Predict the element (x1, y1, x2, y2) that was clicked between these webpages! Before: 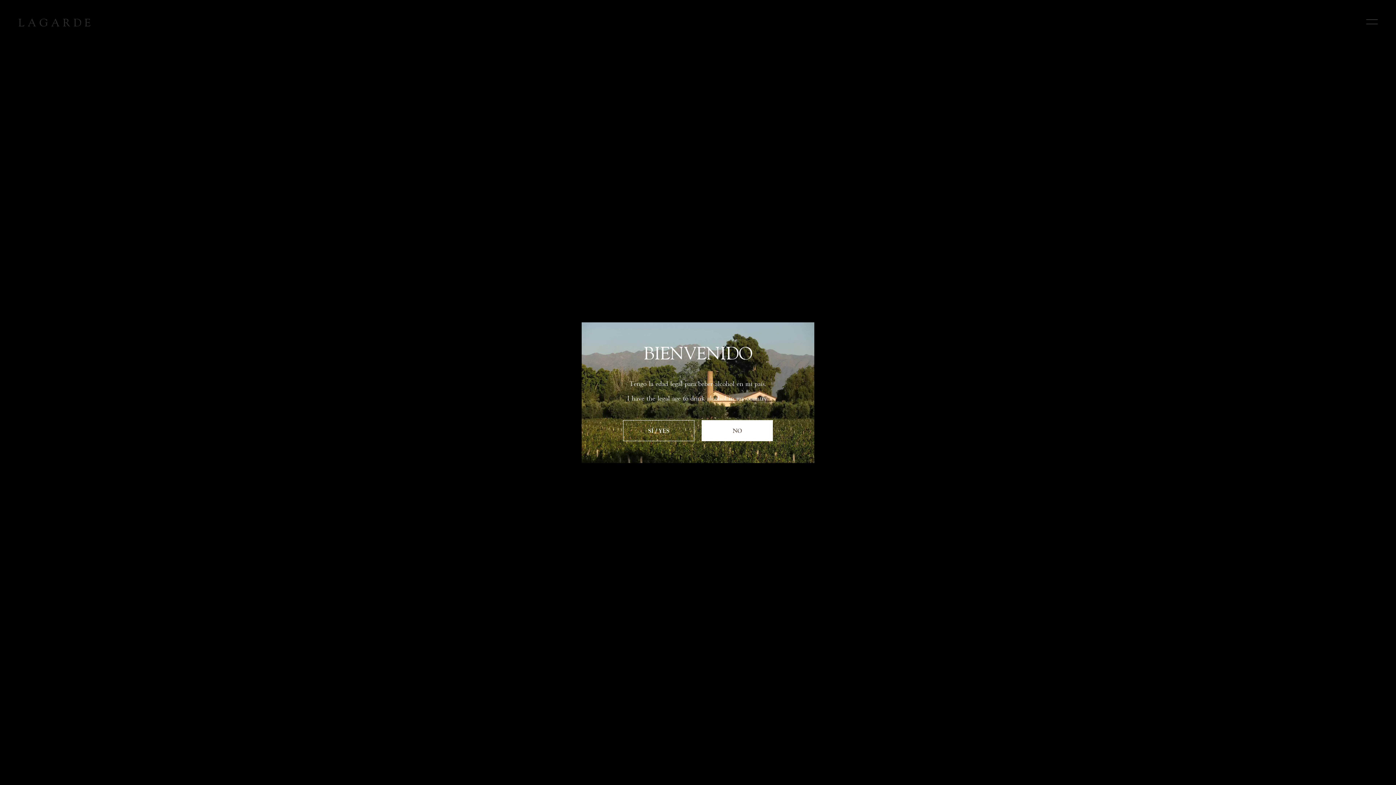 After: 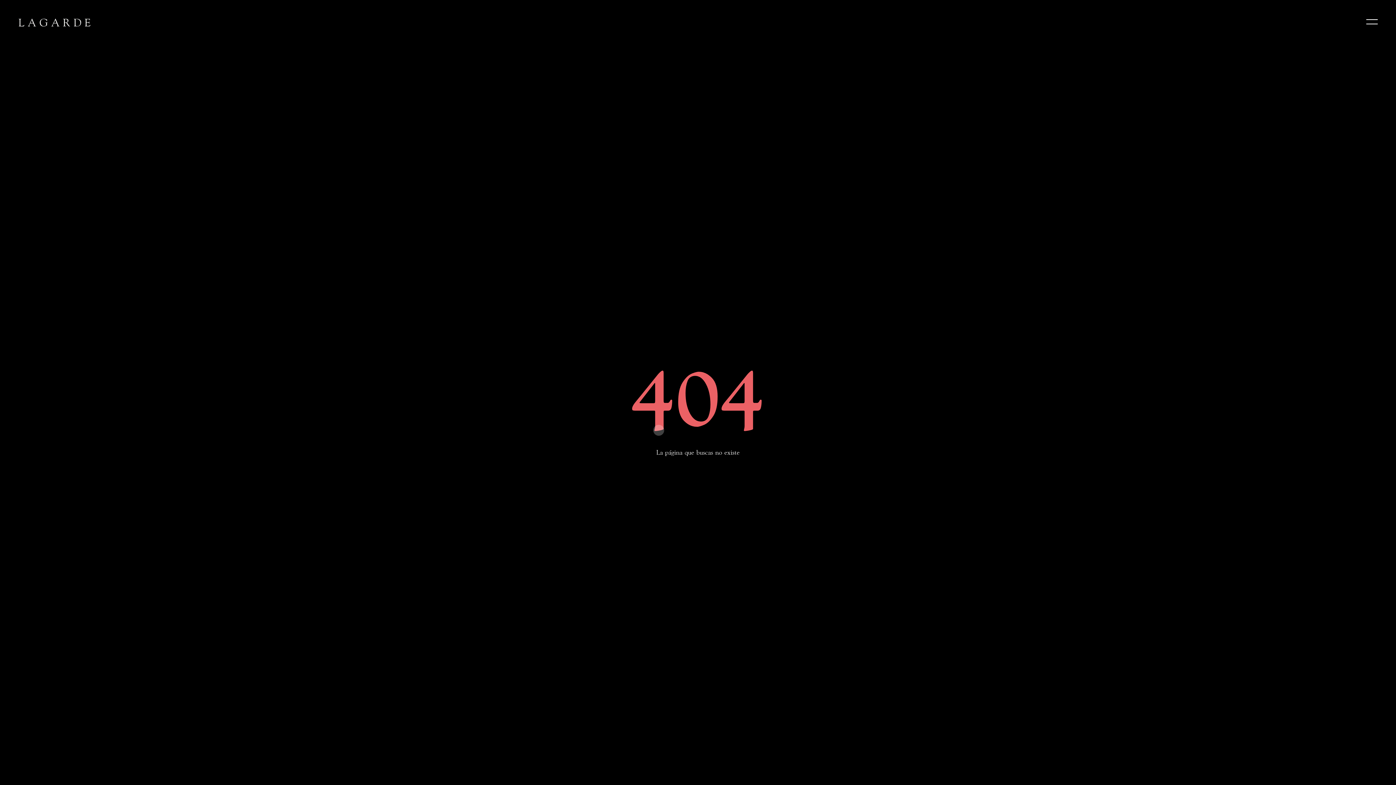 Action: label: SÍ / YES bbox: (623, 420, 694, 441)